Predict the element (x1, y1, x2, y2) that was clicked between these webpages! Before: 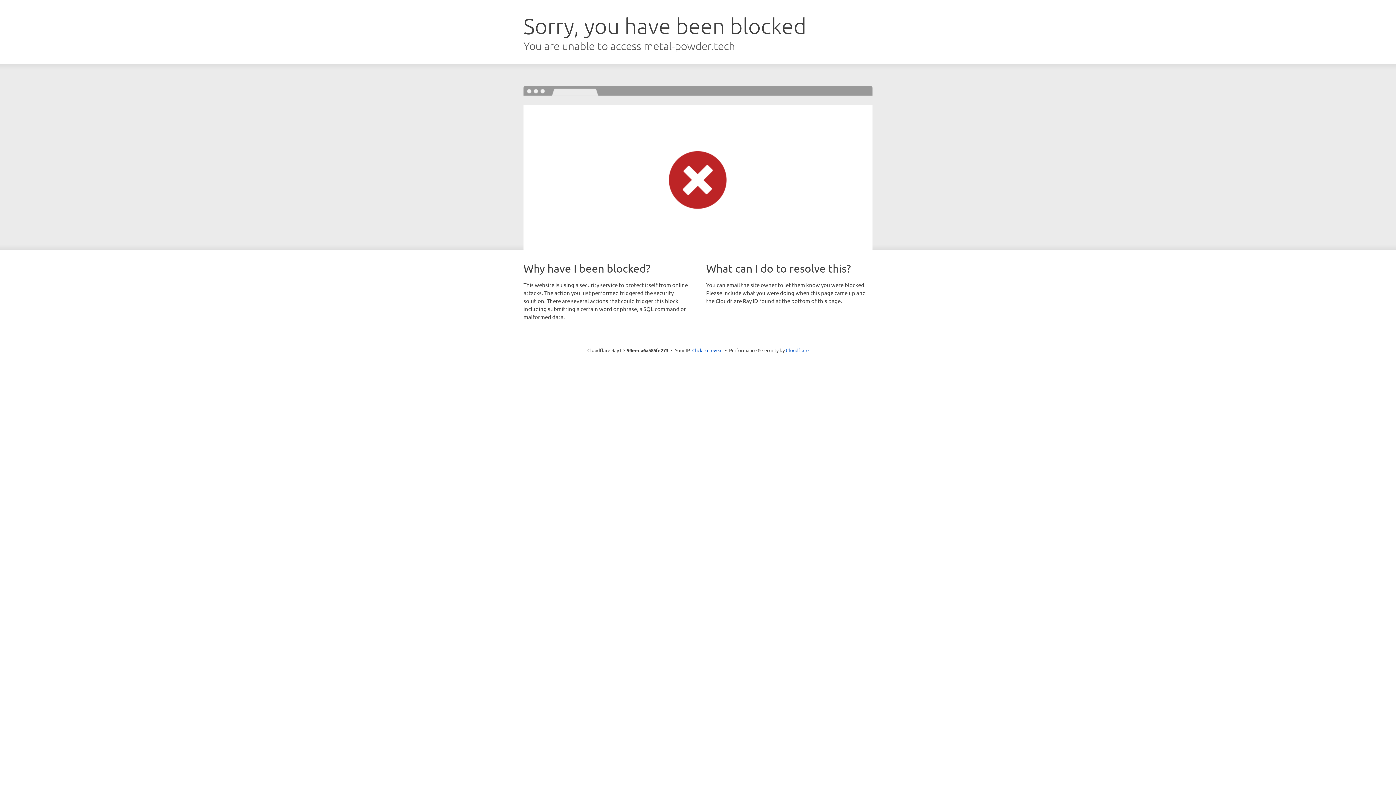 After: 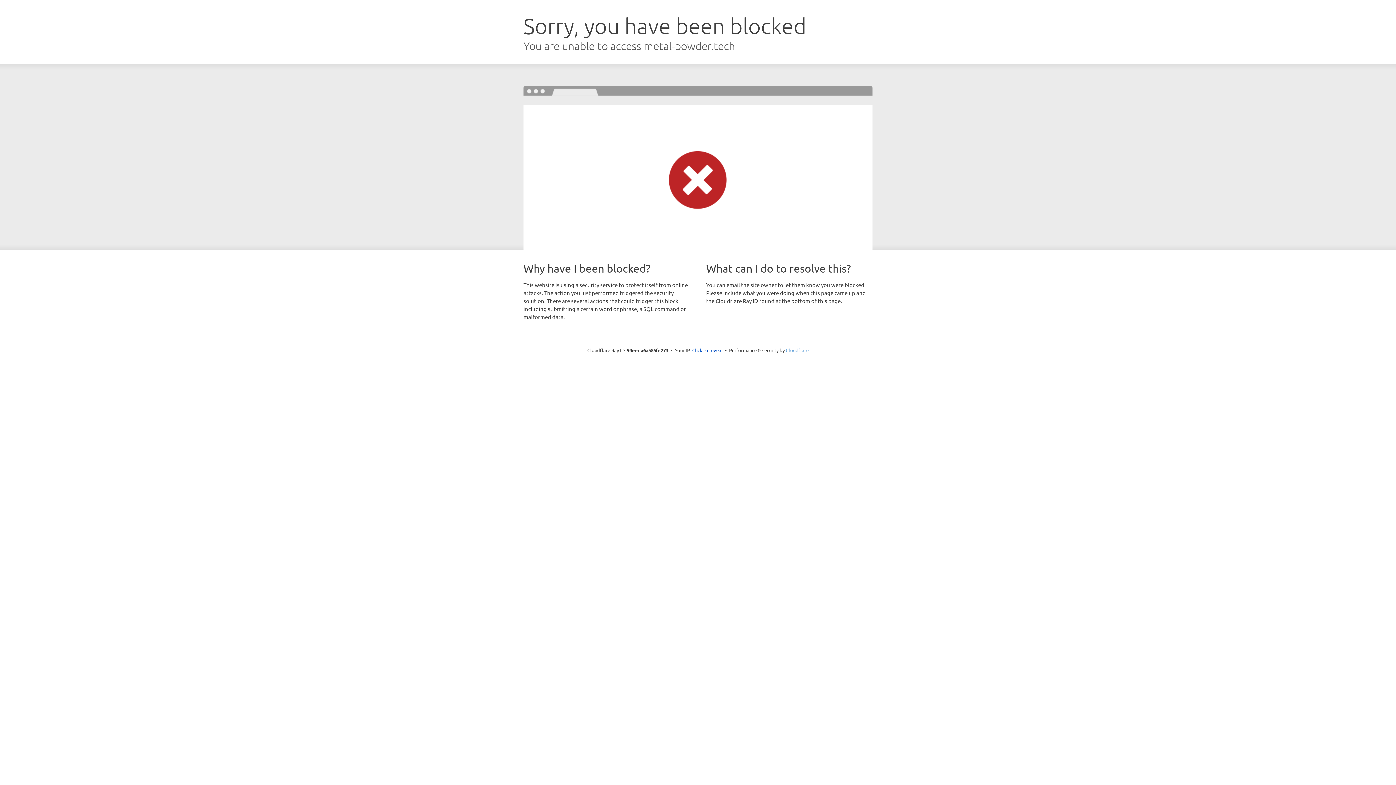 Action: label: Cloudflare bbox: (786, 347, 808, 353)